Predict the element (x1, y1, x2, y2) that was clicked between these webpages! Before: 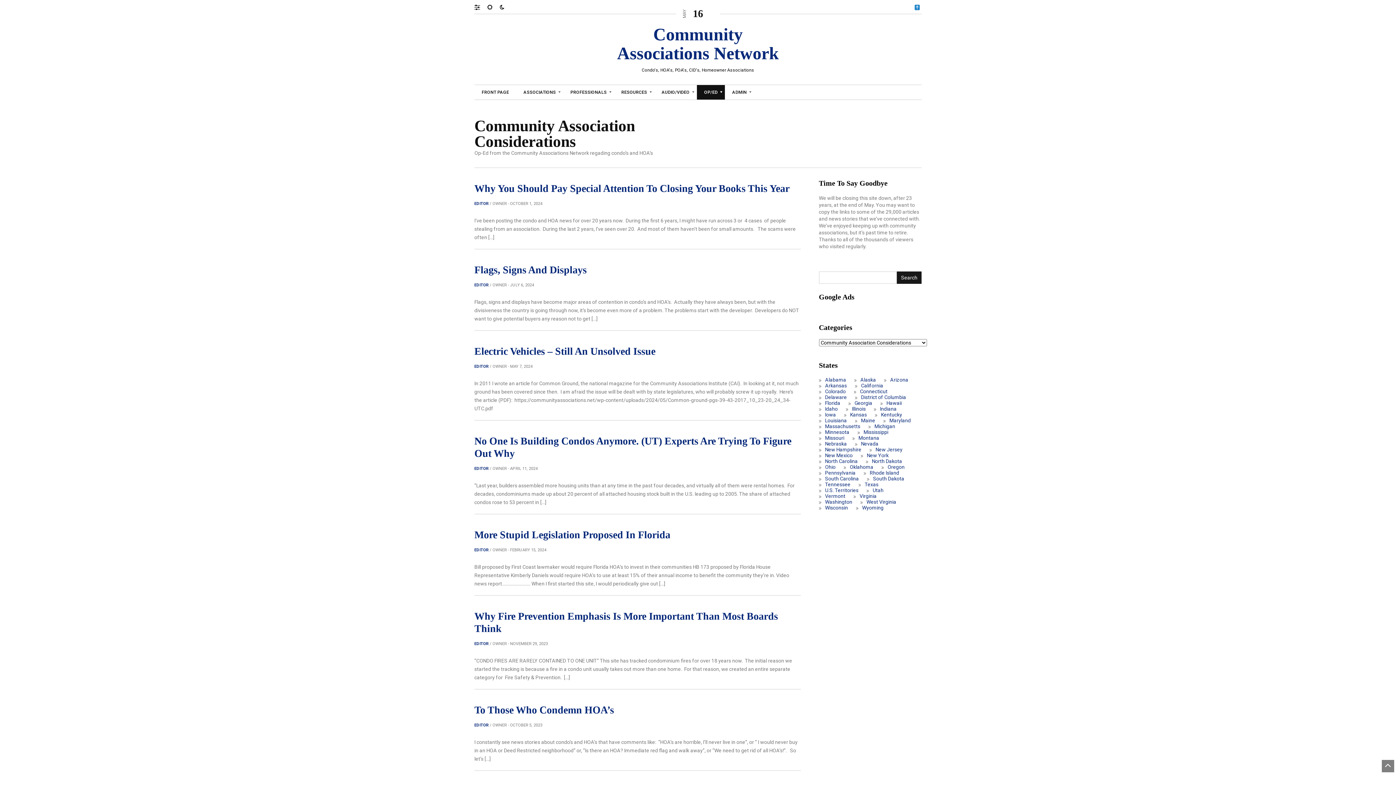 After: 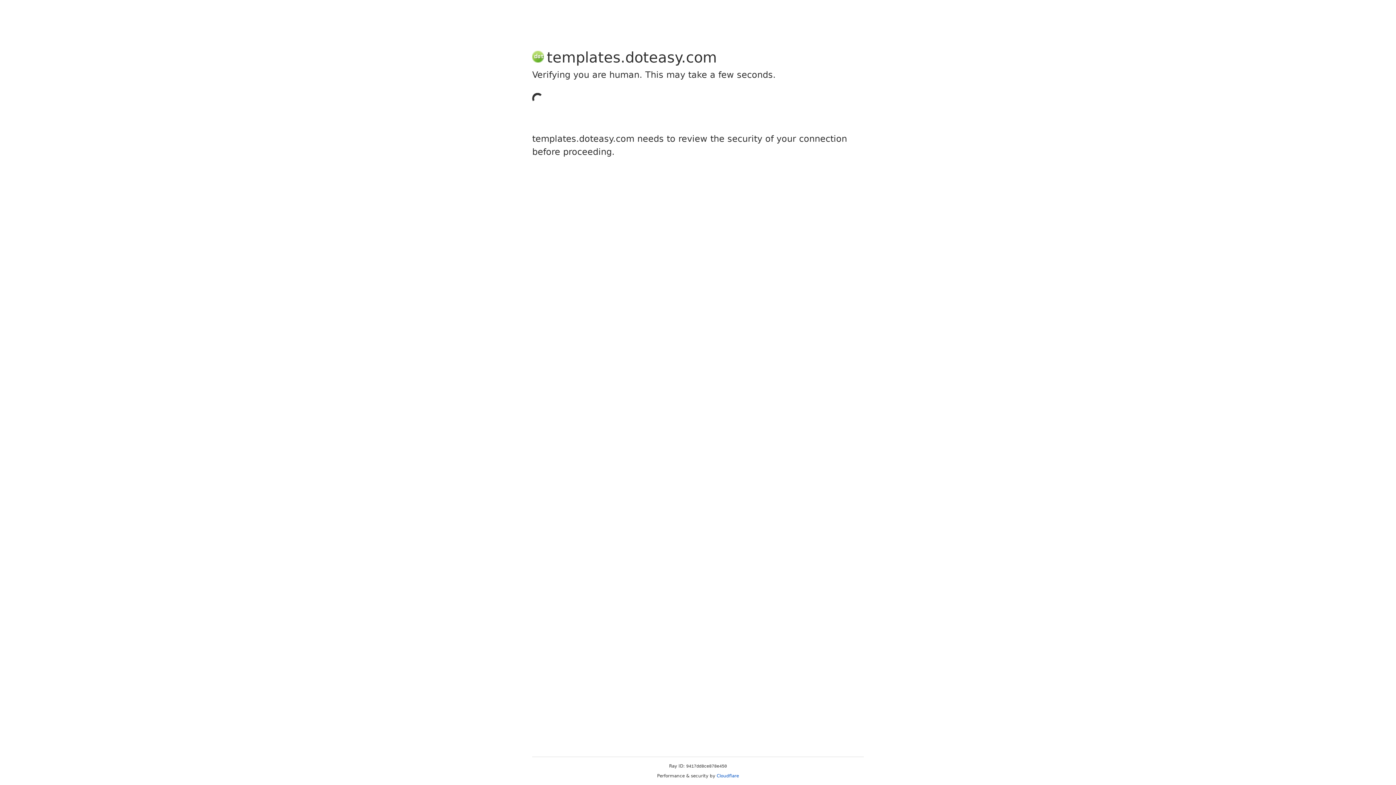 Action: label: Oregon bbox: (881, 464, 912, 470)